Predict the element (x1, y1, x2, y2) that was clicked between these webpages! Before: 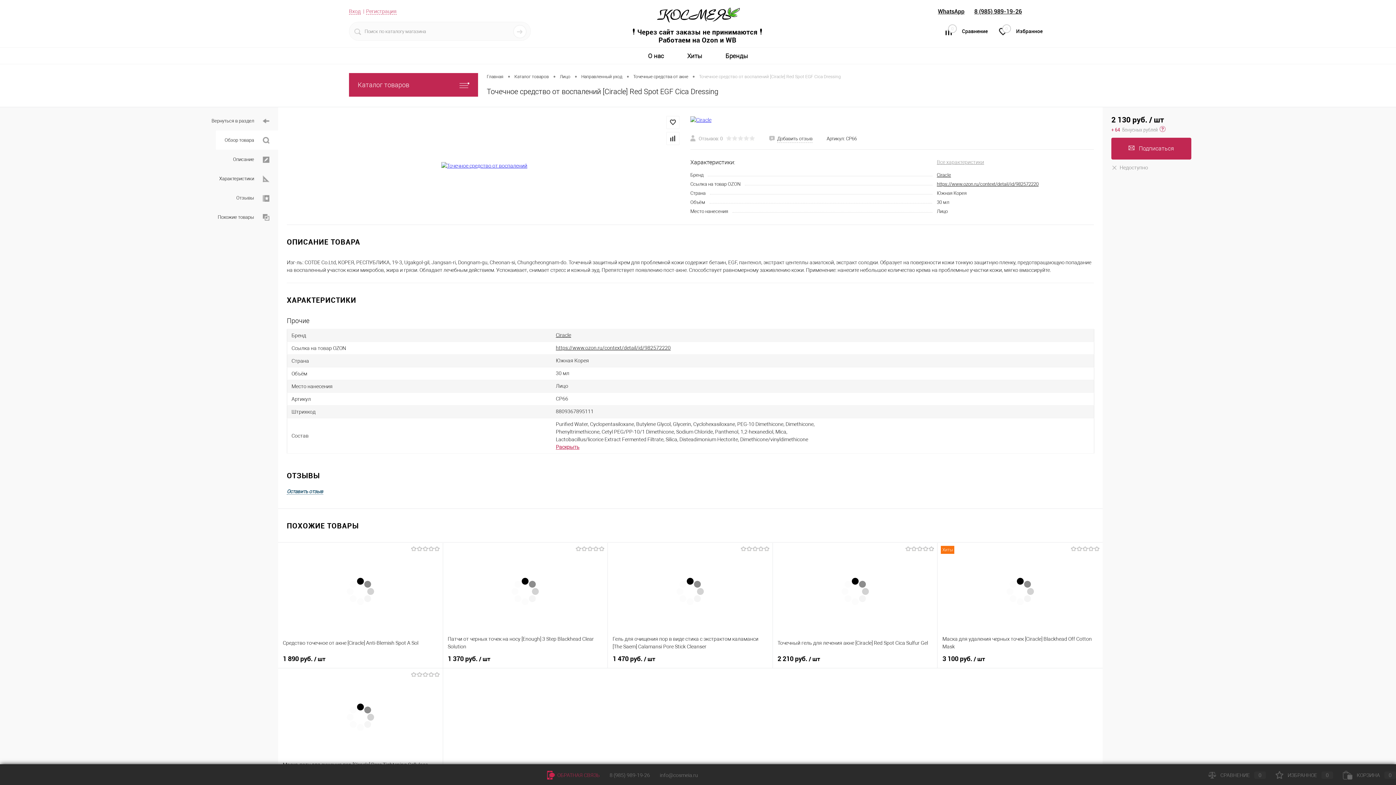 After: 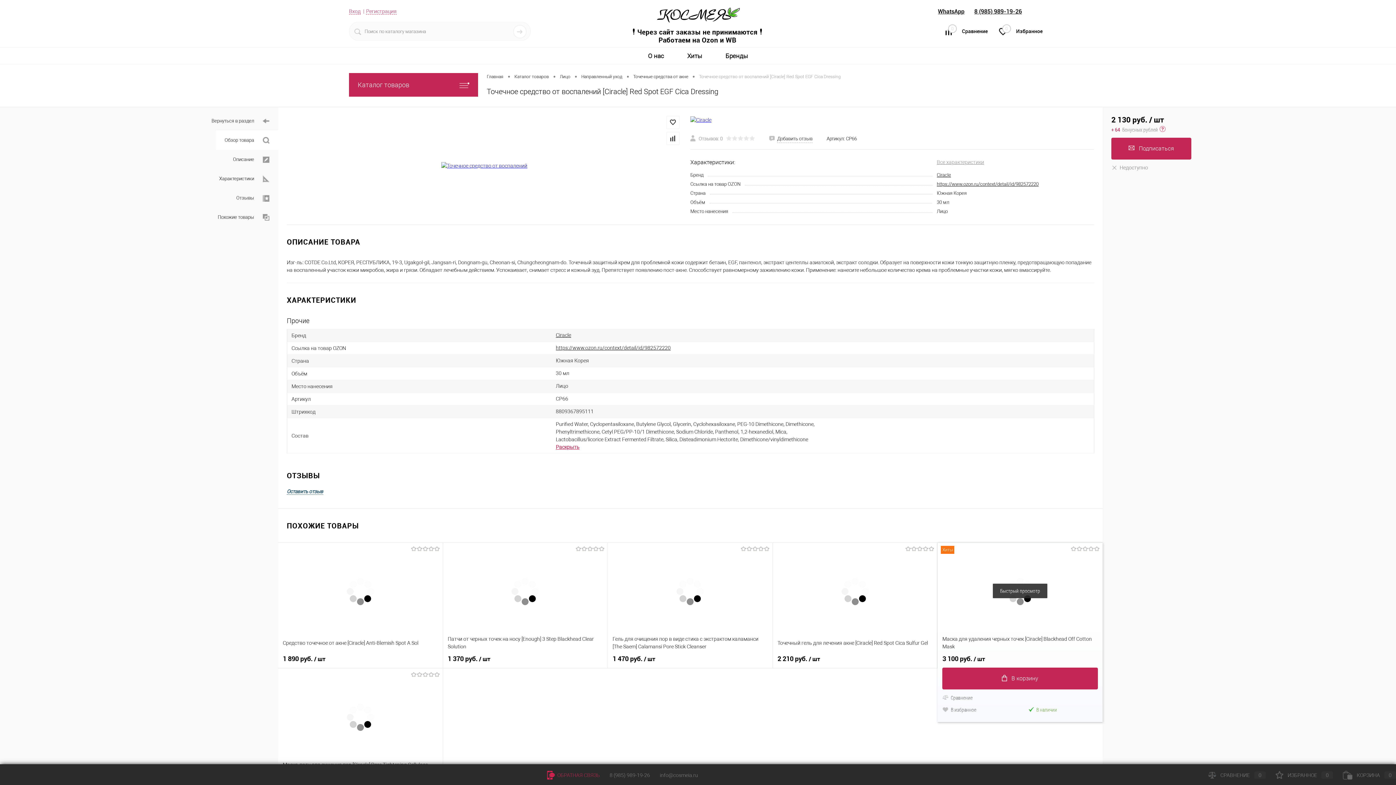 Action: bbox: (942, 655, 1098, 663) label: 3 100 руб. / шт